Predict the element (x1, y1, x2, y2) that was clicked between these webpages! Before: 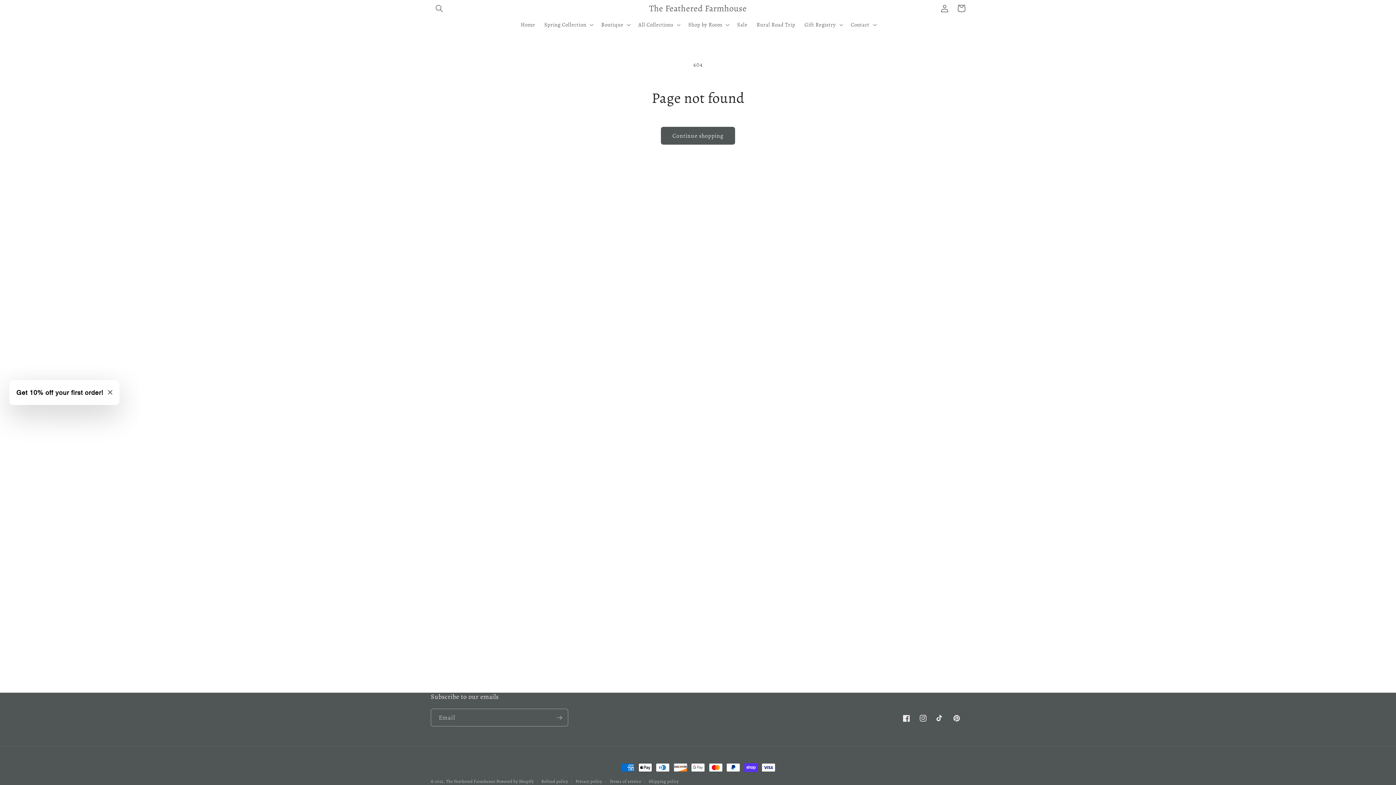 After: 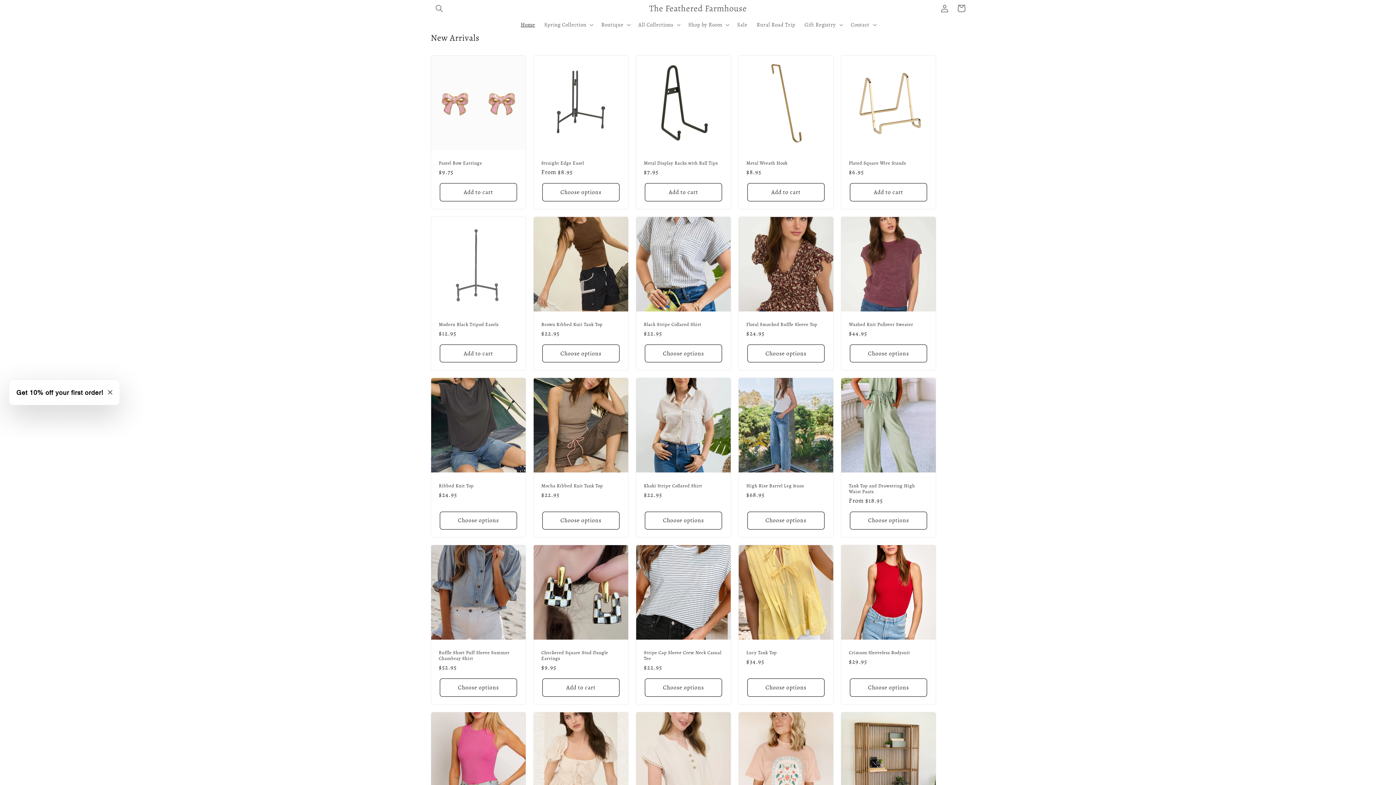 Action: bbox: (646, 1, 749, 15) label: The Feathered Farmhouse